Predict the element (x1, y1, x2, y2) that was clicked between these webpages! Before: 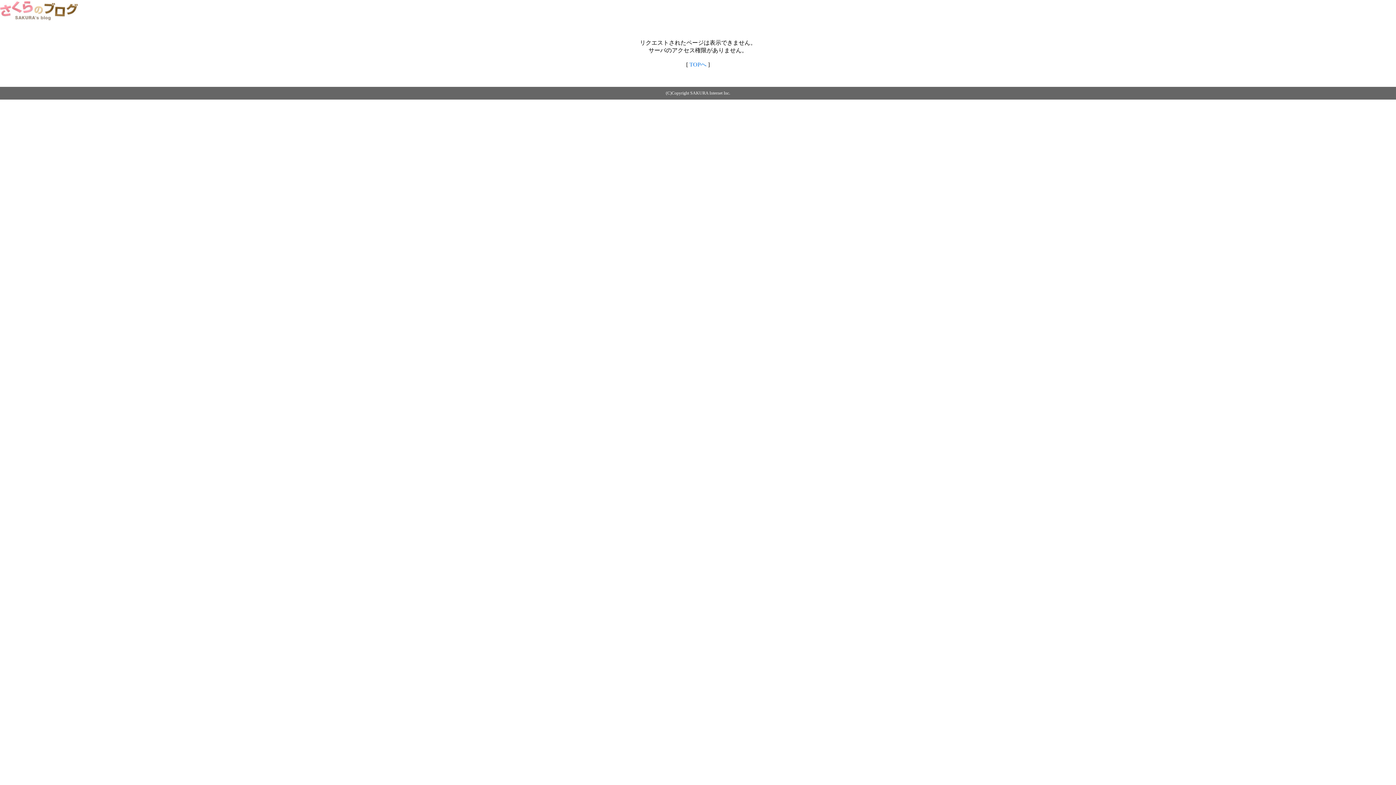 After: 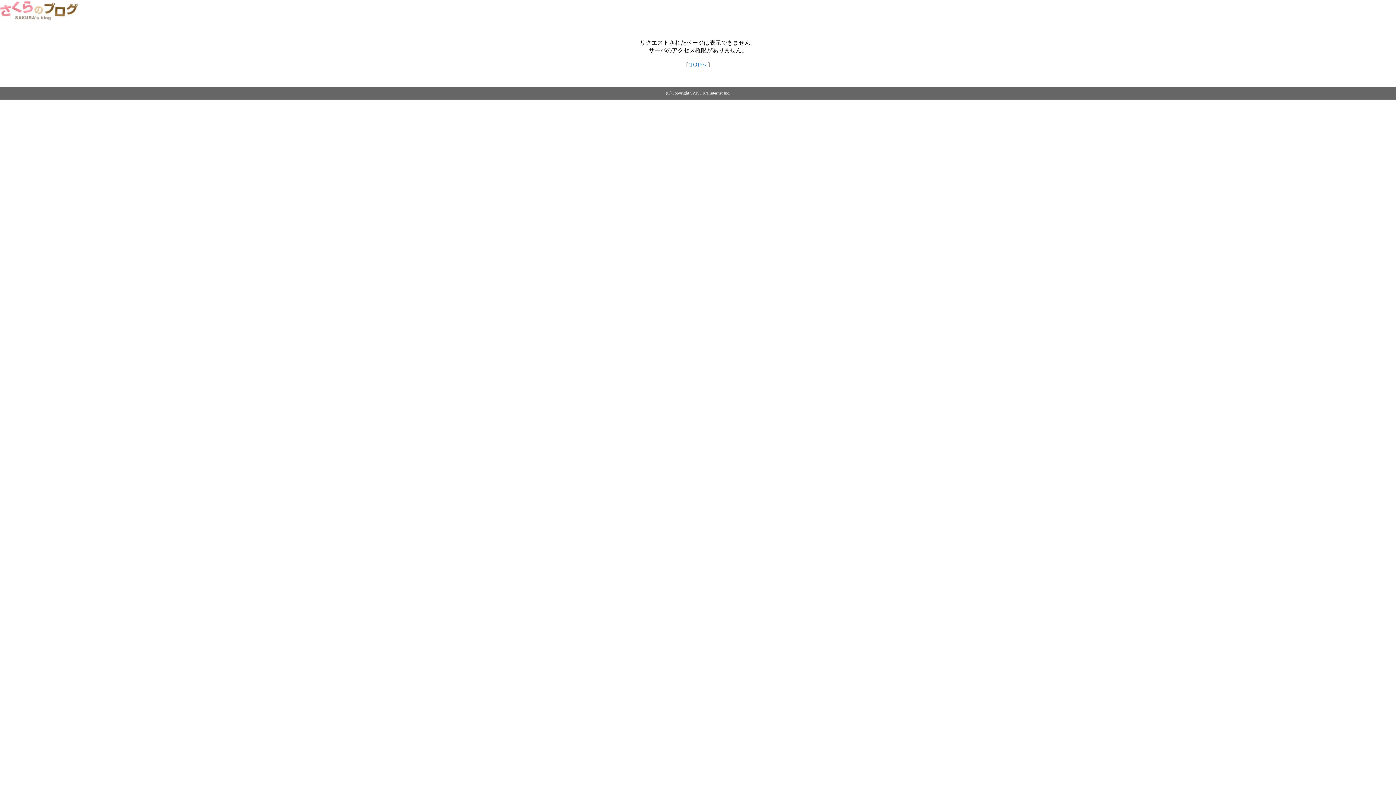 Action: bbox: (0, 14, 79, 20)